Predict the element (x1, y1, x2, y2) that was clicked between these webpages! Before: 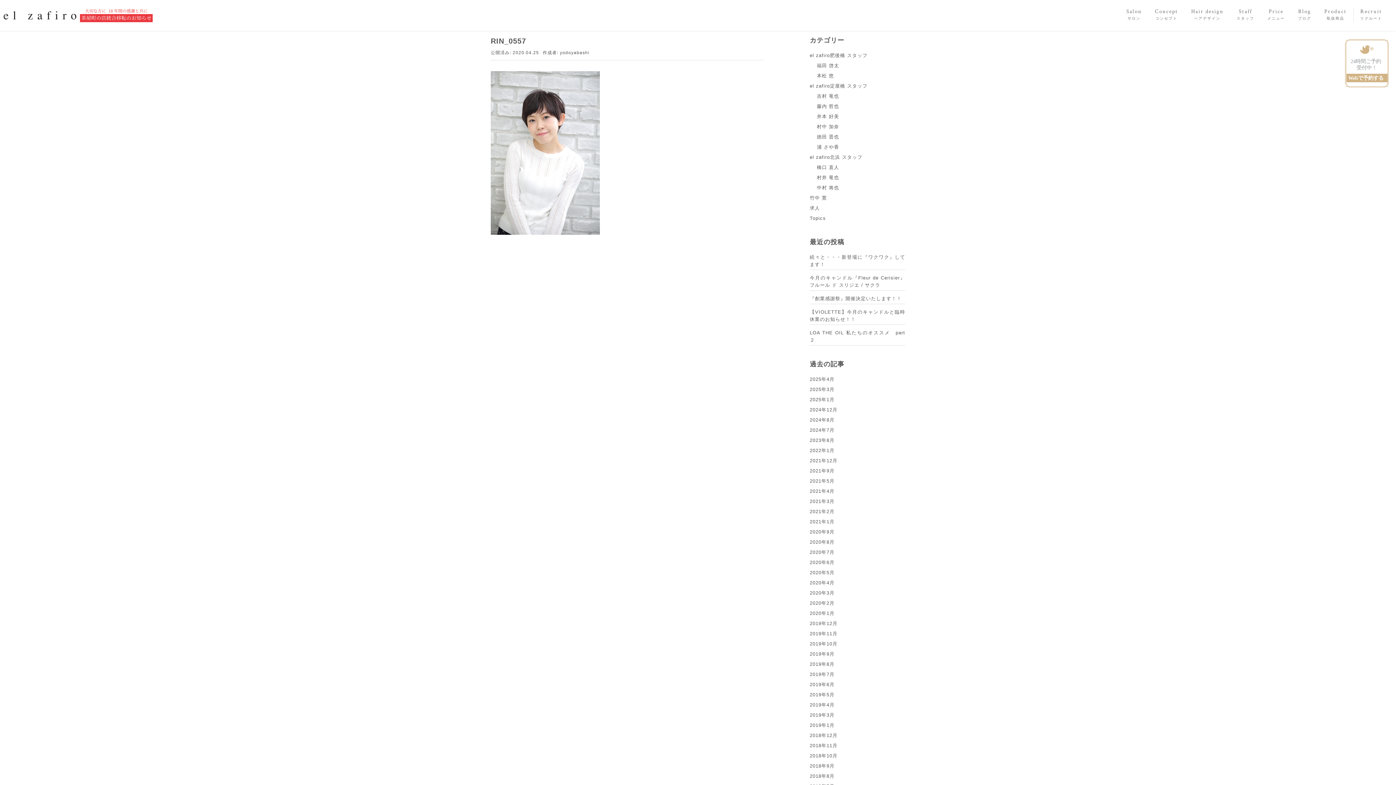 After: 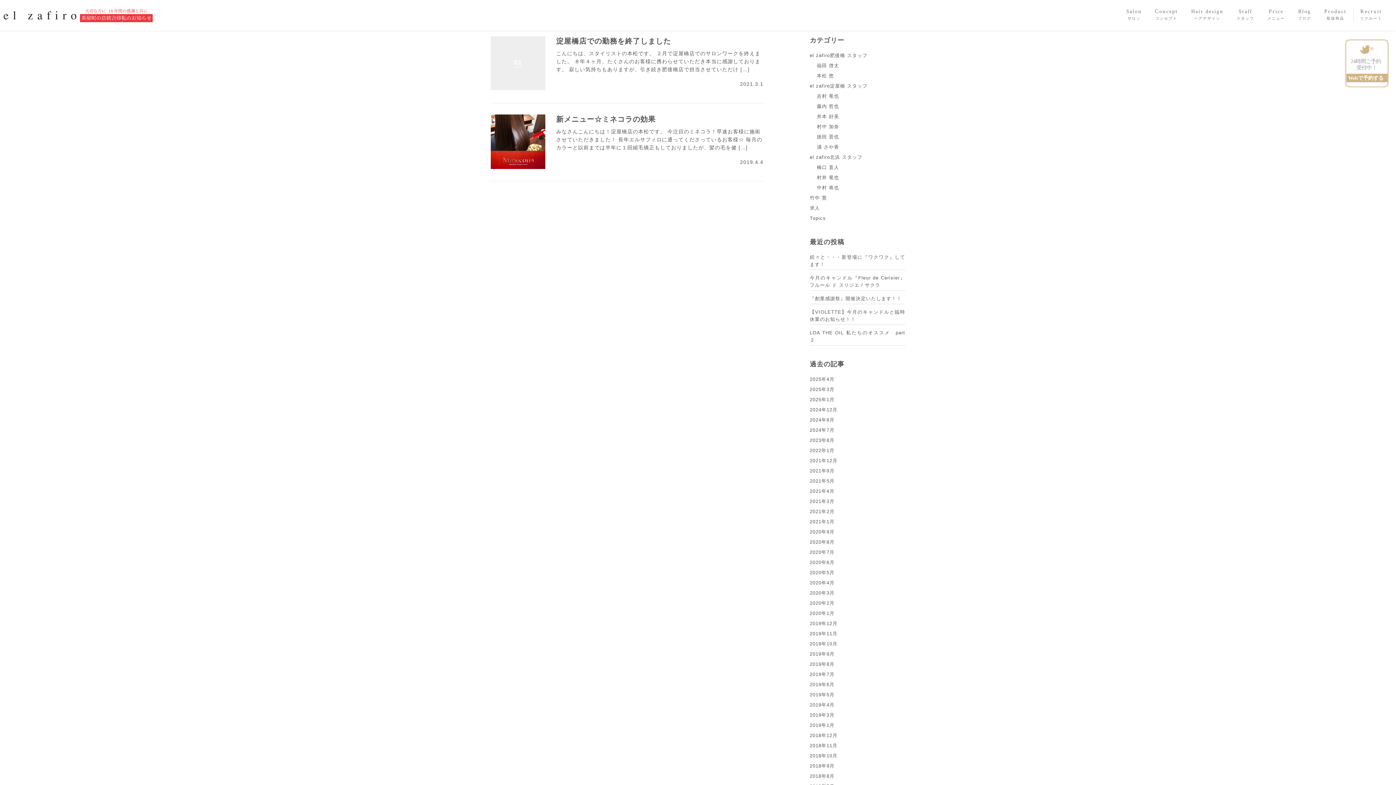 Action: label: 本松 悠 bbox: (817, 73, 834, 78)